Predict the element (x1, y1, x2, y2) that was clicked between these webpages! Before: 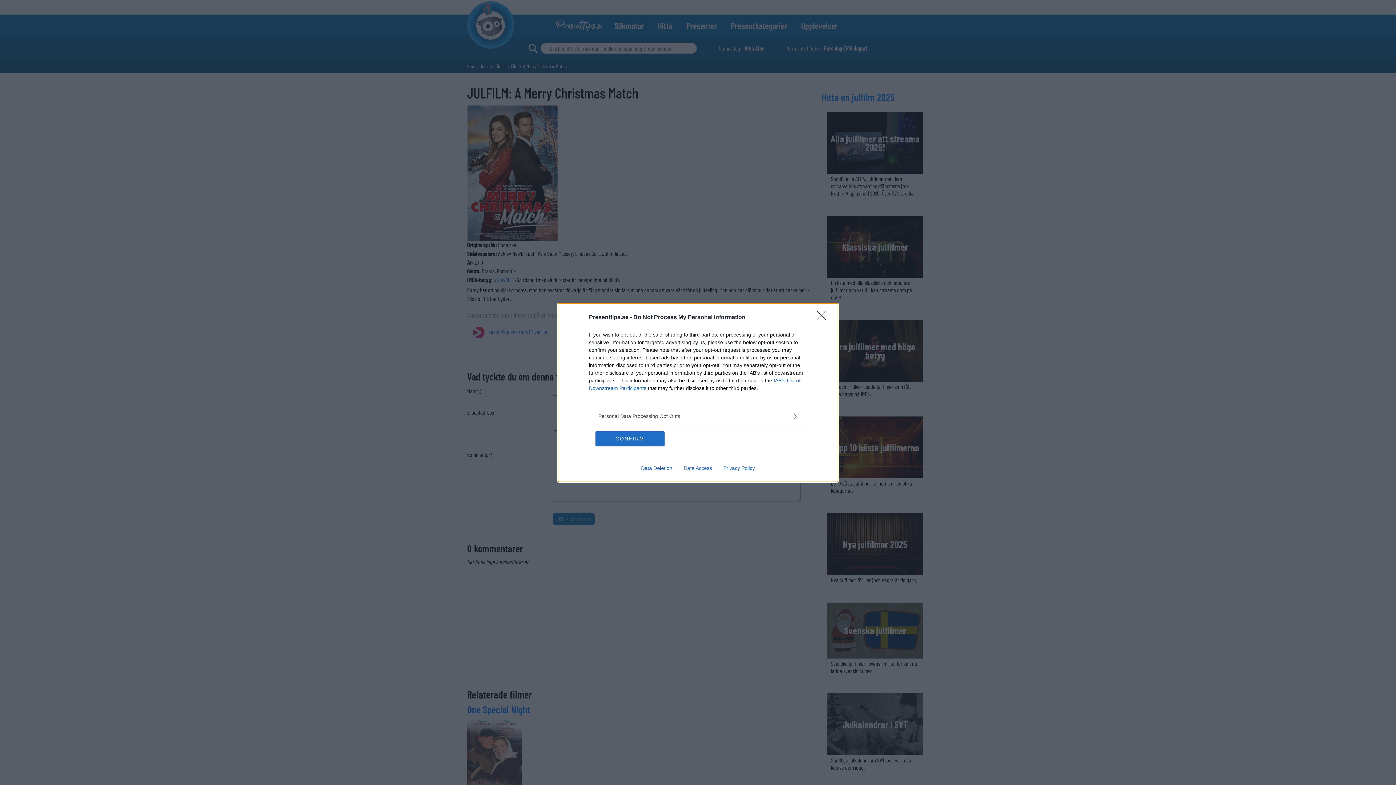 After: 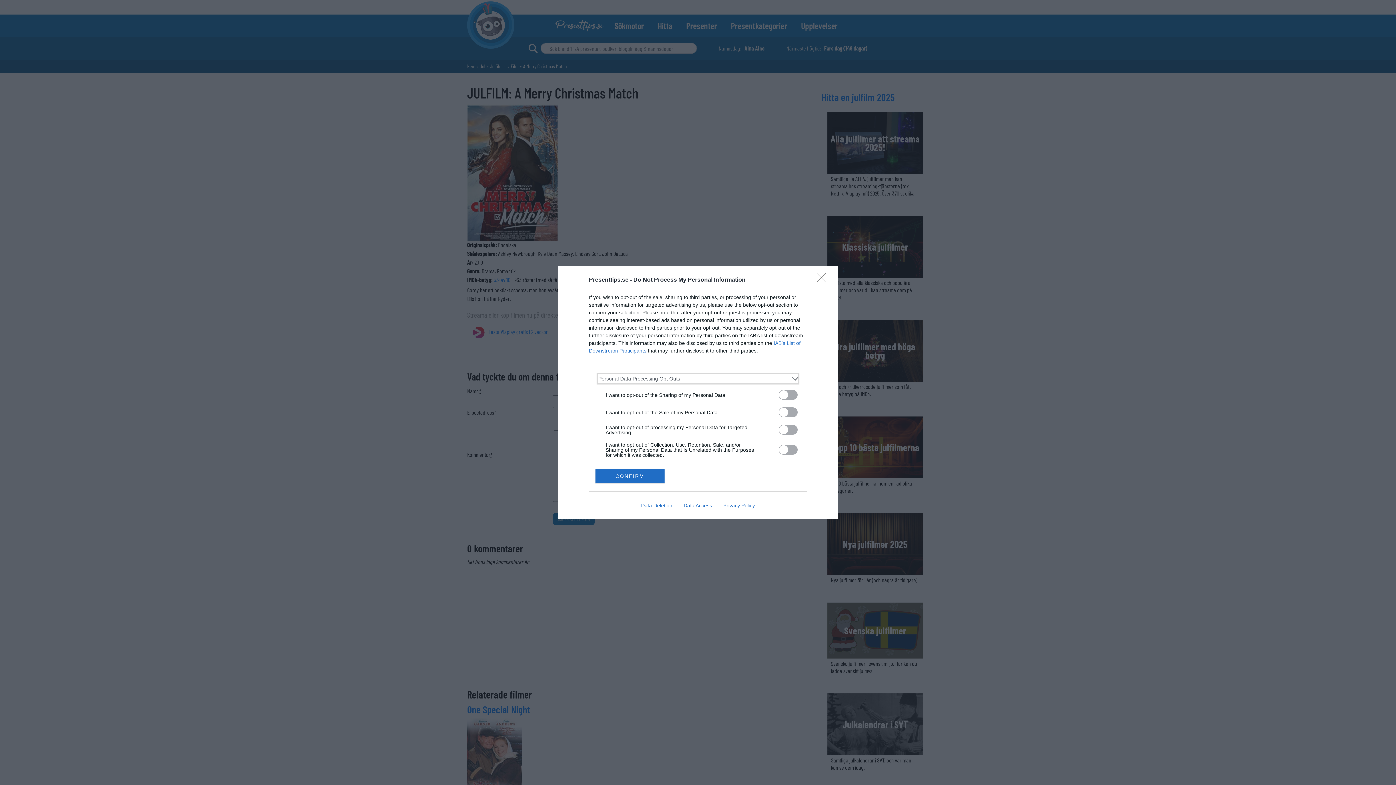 Action: label: Opt-Outs bbox: (598, 412, 797, 420)